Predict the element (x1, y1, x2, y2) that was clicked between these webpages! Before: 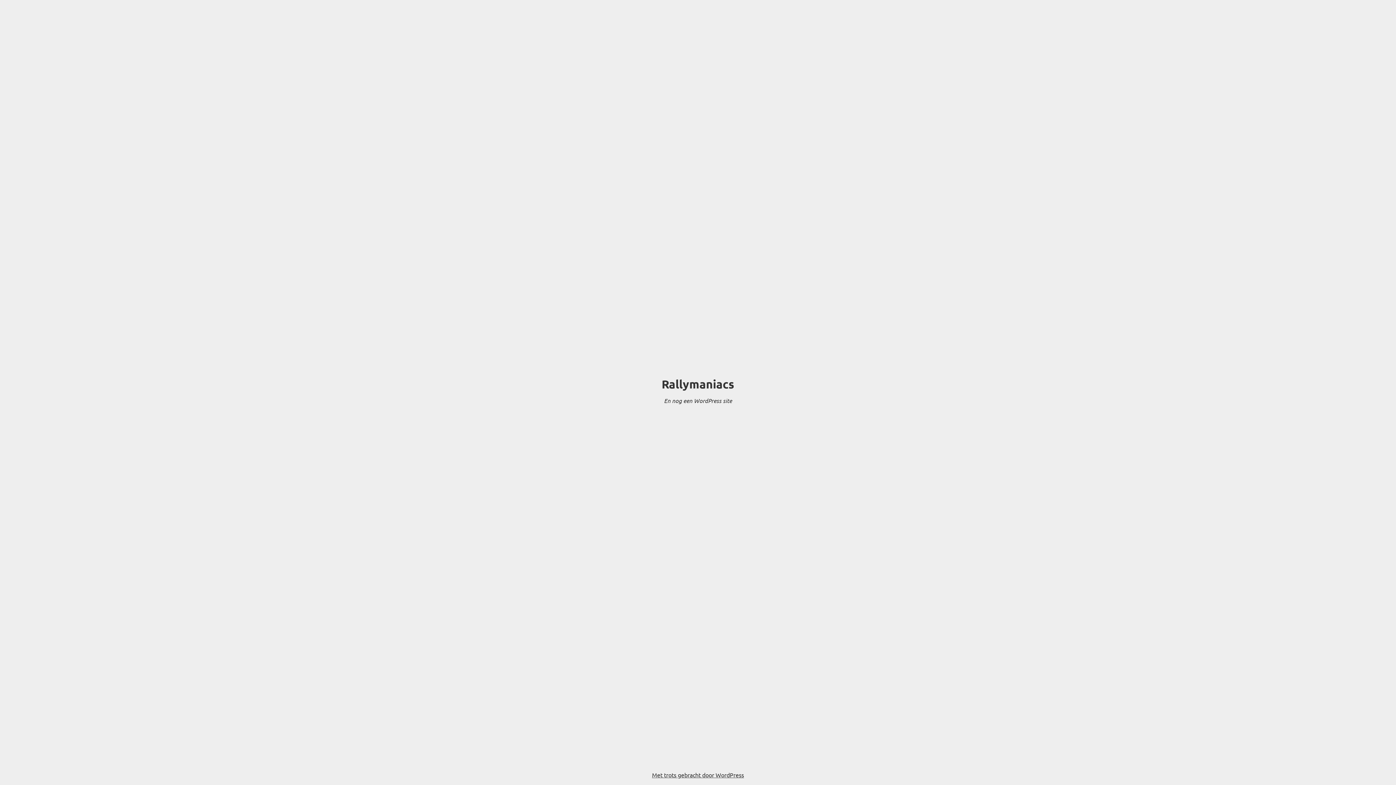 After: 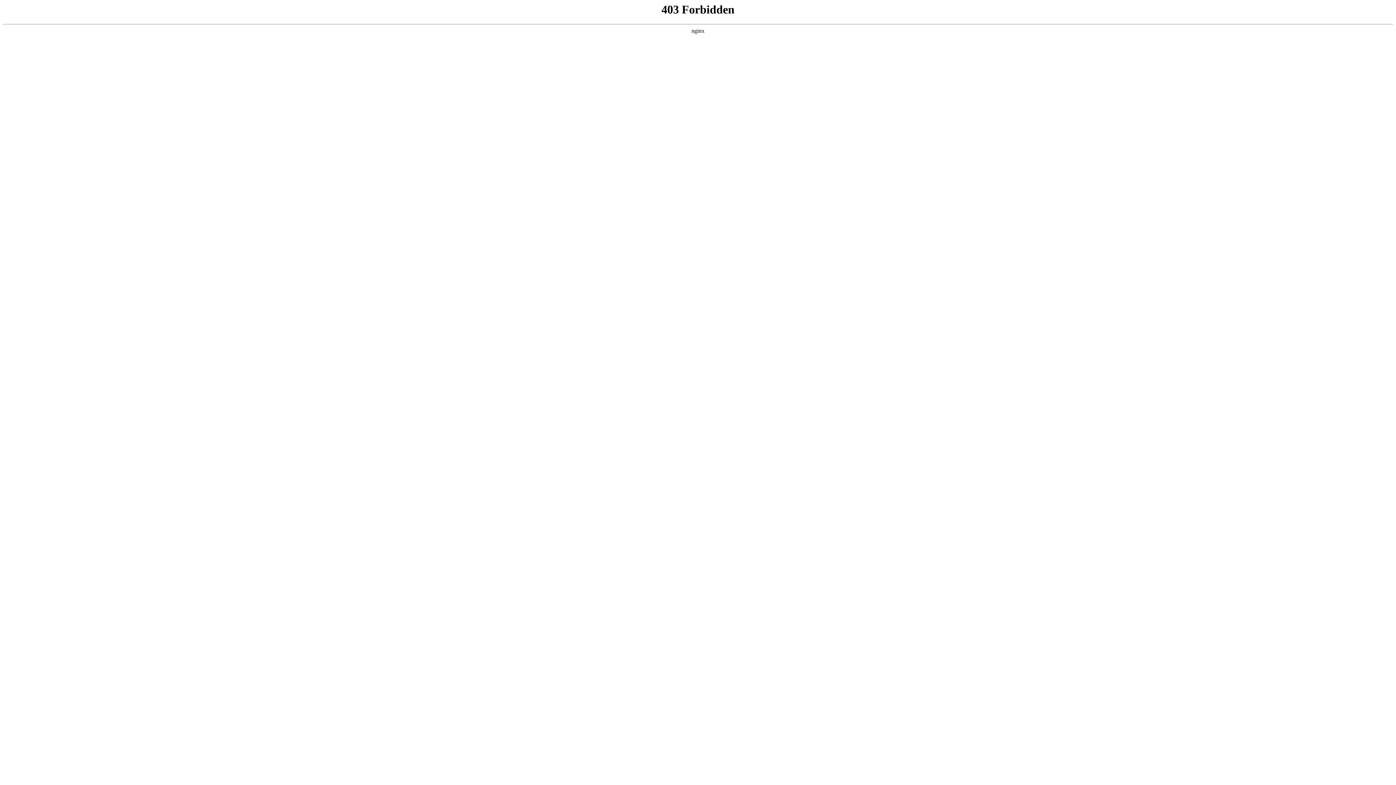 Action: bbox: (652, 771, 744, 778) label: Met trots gebracht door WordPress